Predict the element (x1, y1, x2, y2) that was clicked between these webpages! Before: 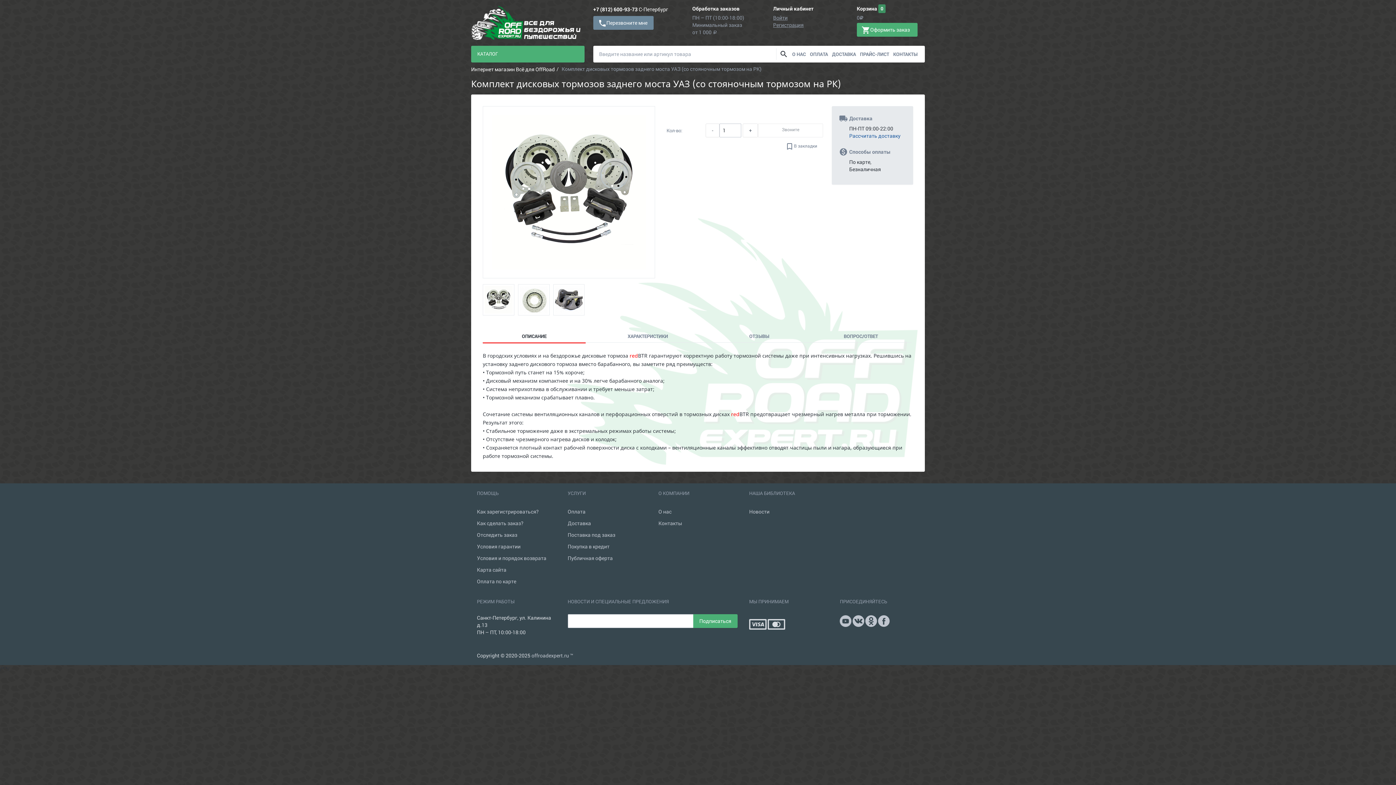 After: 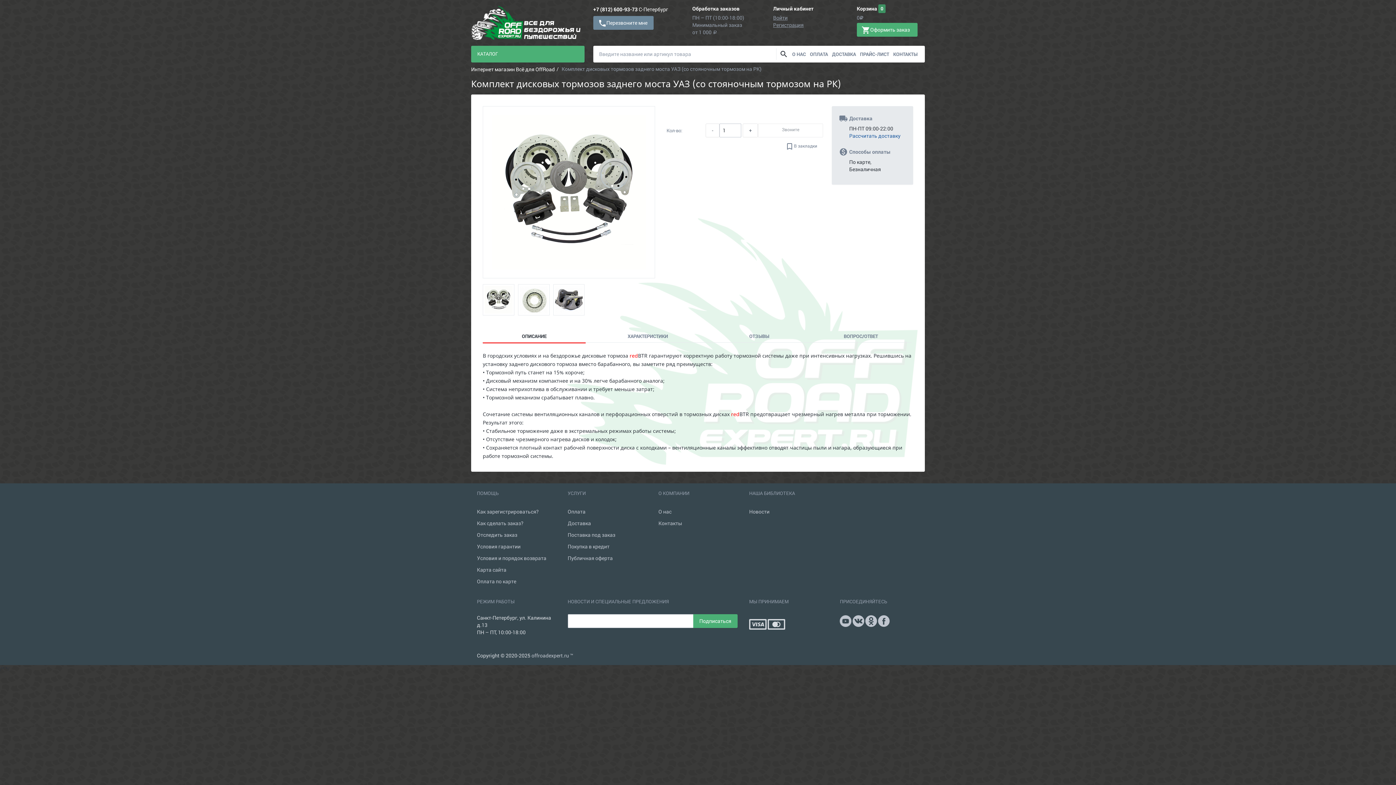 Action: label: ОПИСАНИЕ bbox: (482, 327, 585, 343)